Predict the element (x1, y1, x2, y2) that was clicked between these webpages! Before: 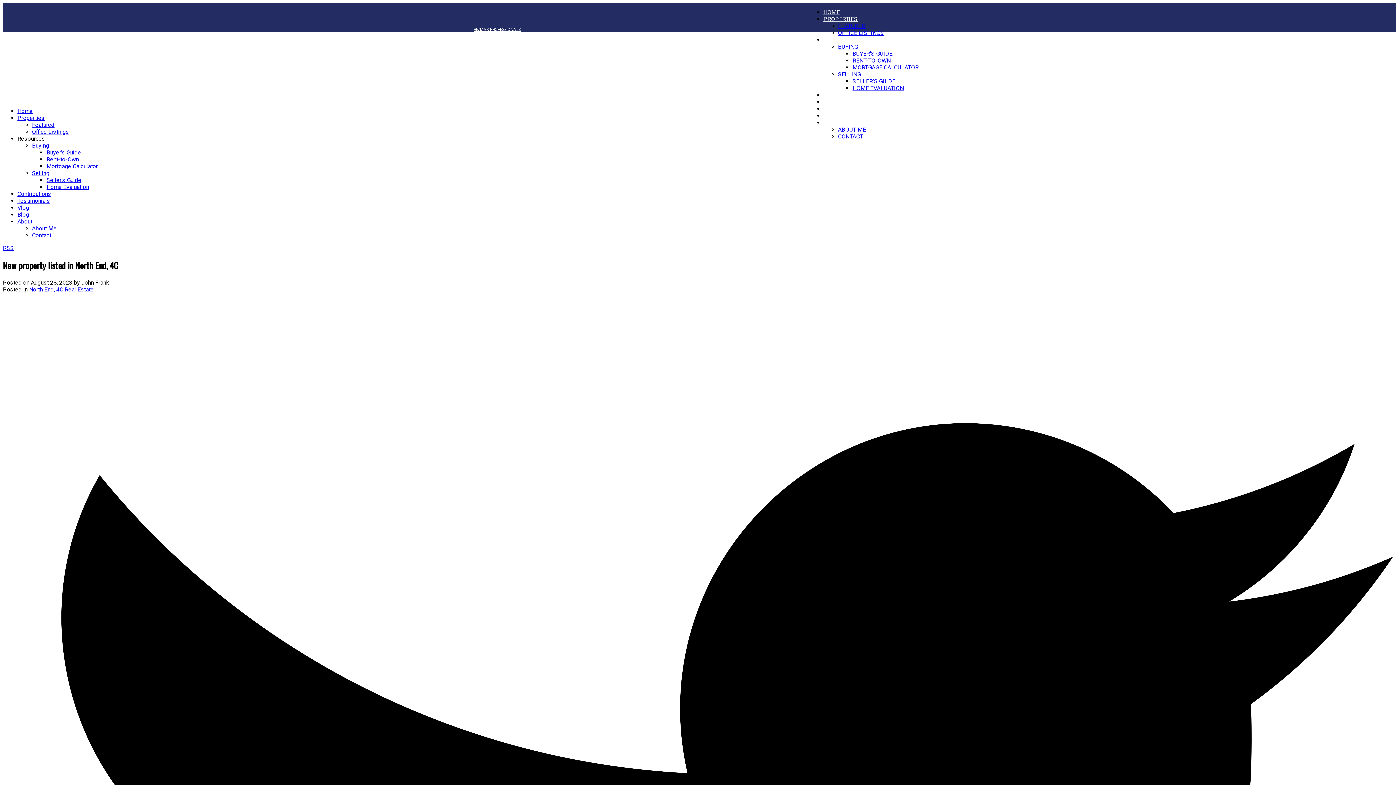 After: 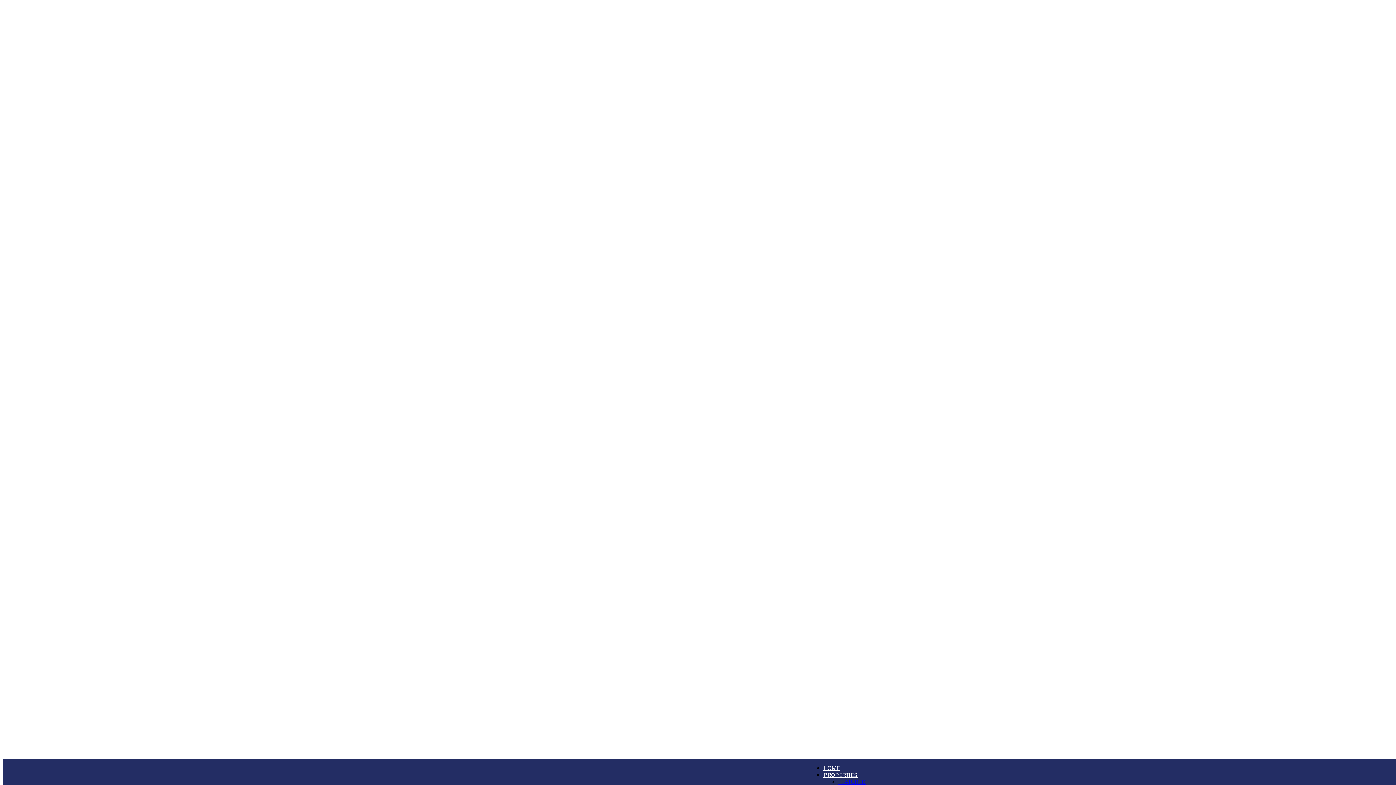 Action: bbox: (17, 107, 32, 114) label: Home